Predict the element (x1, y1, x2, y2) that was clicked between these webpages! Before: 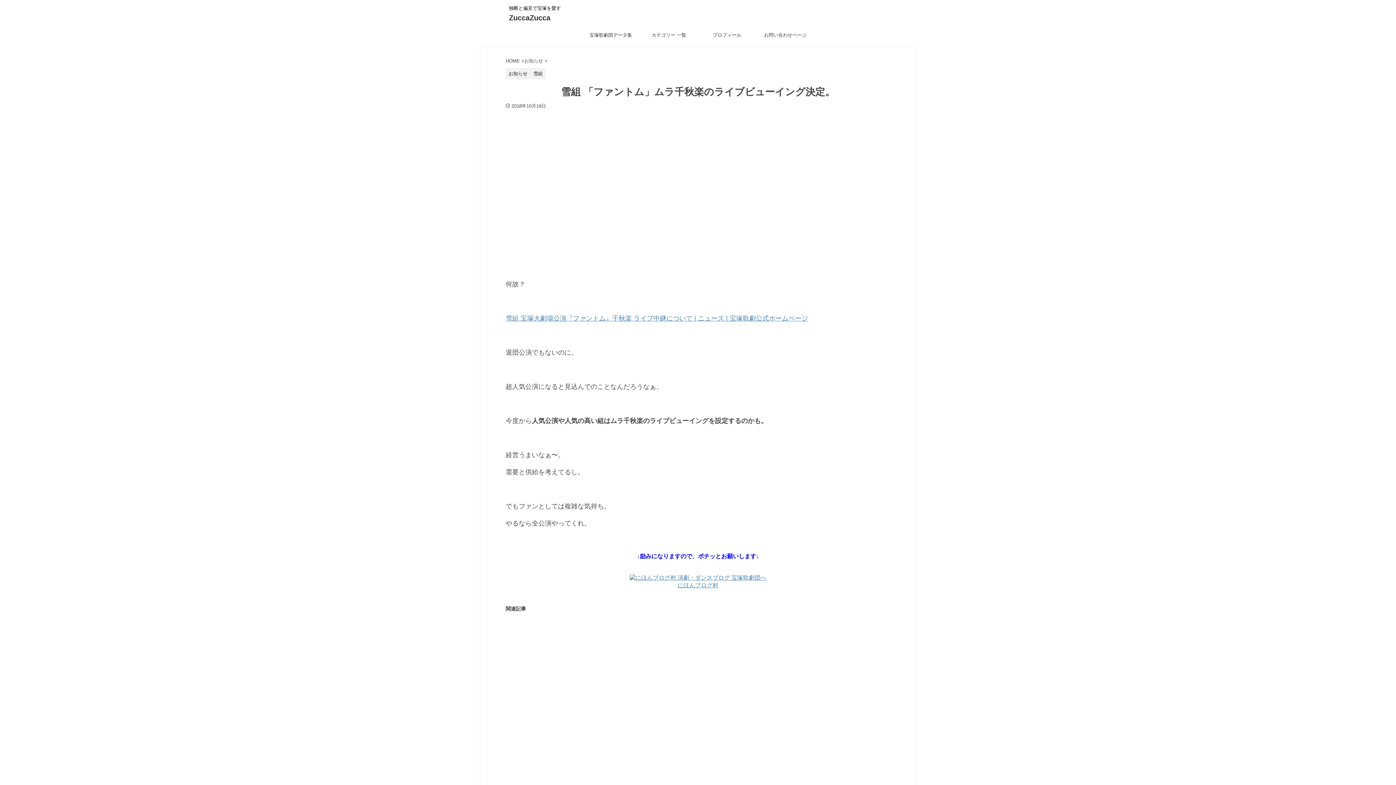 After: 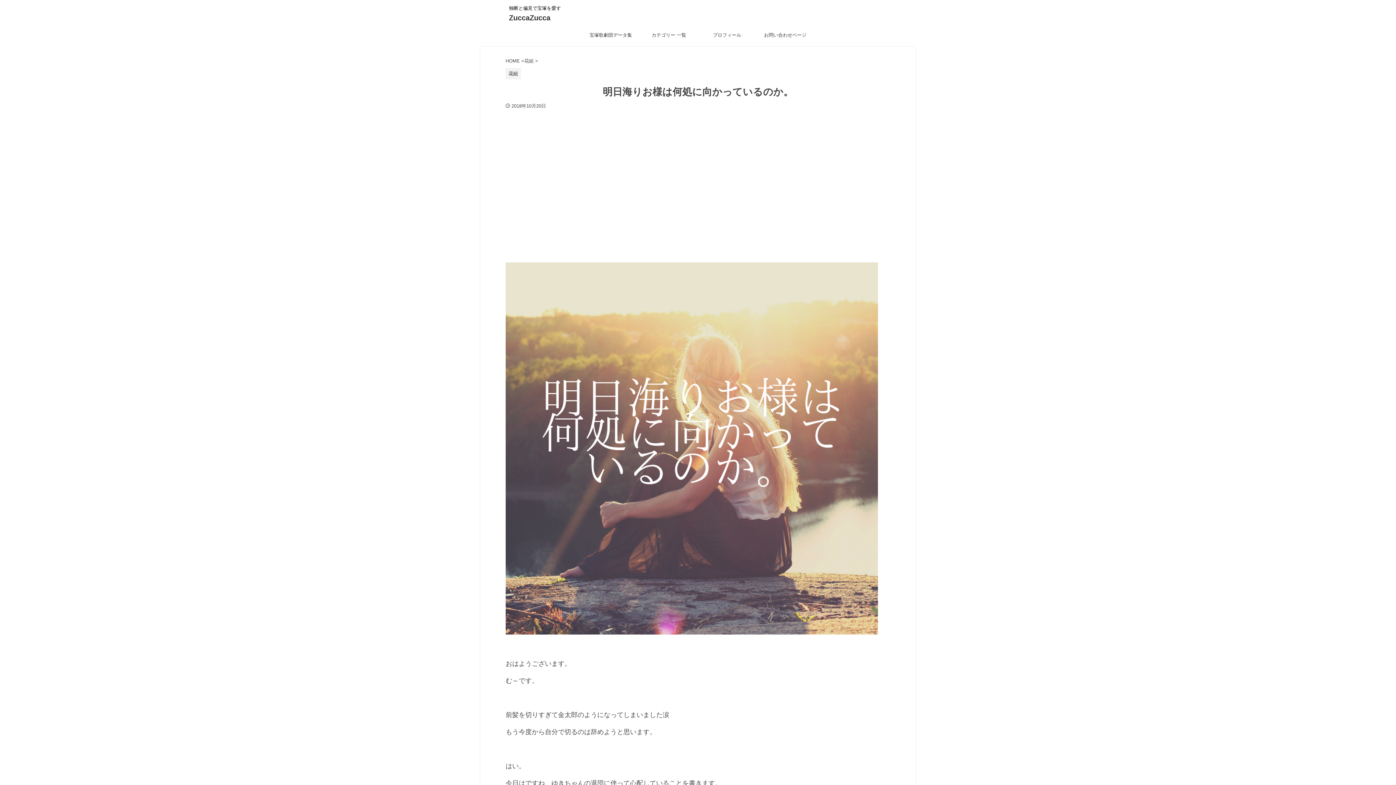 Action: bbox: (698, 565, 890, 608) label: 明日海りお様は何処に向かっているのか。